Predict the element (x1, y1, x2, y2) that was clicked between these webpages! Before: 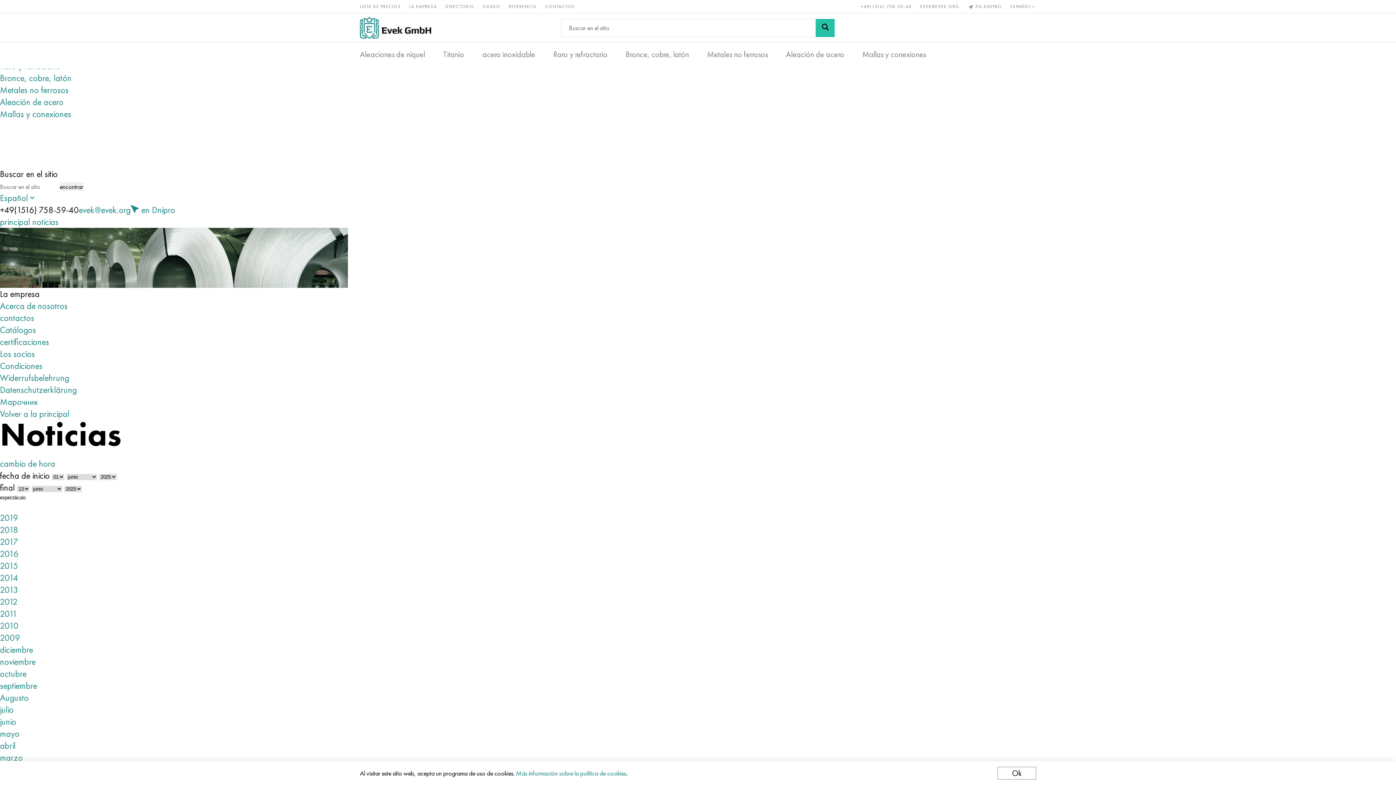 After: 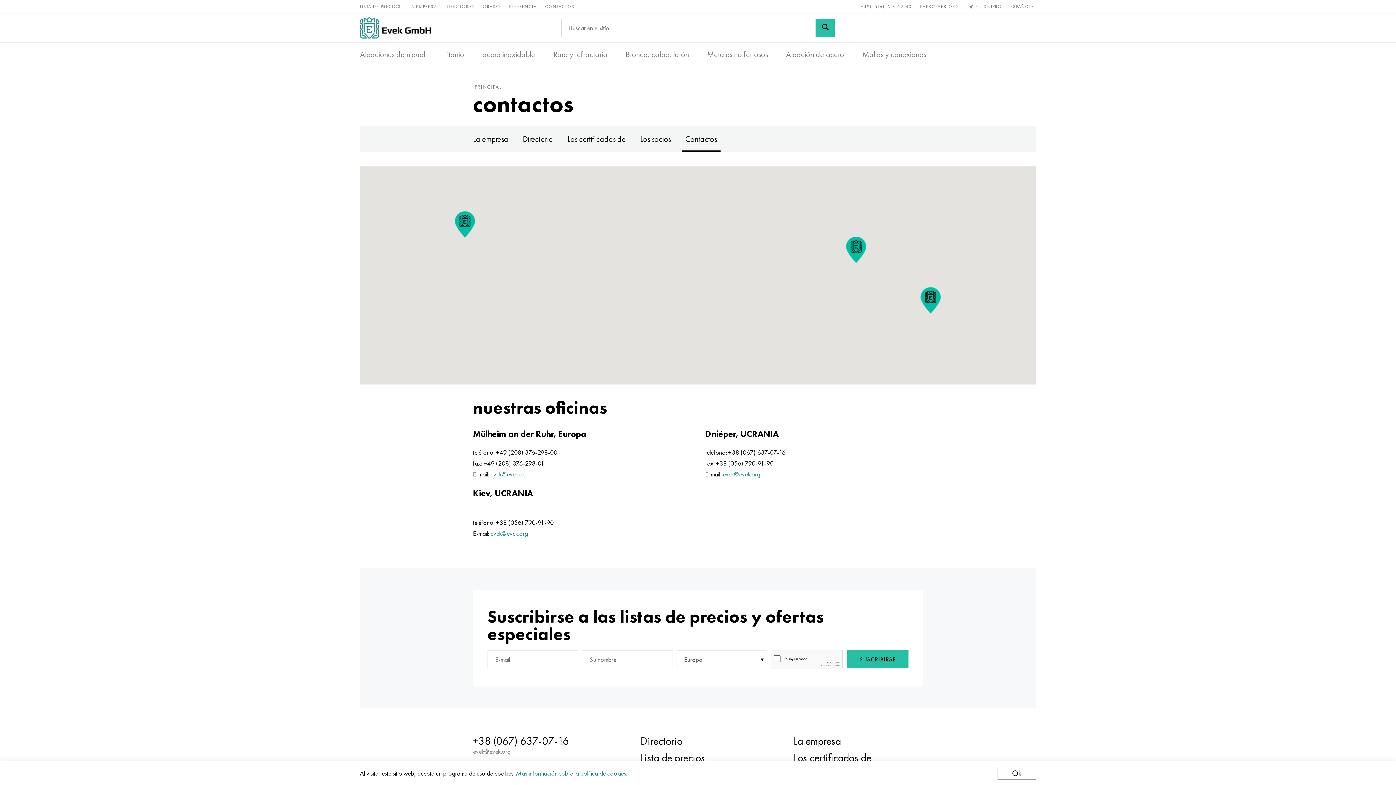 Action: label: contactos bbox: (0, 312, 34, 324)